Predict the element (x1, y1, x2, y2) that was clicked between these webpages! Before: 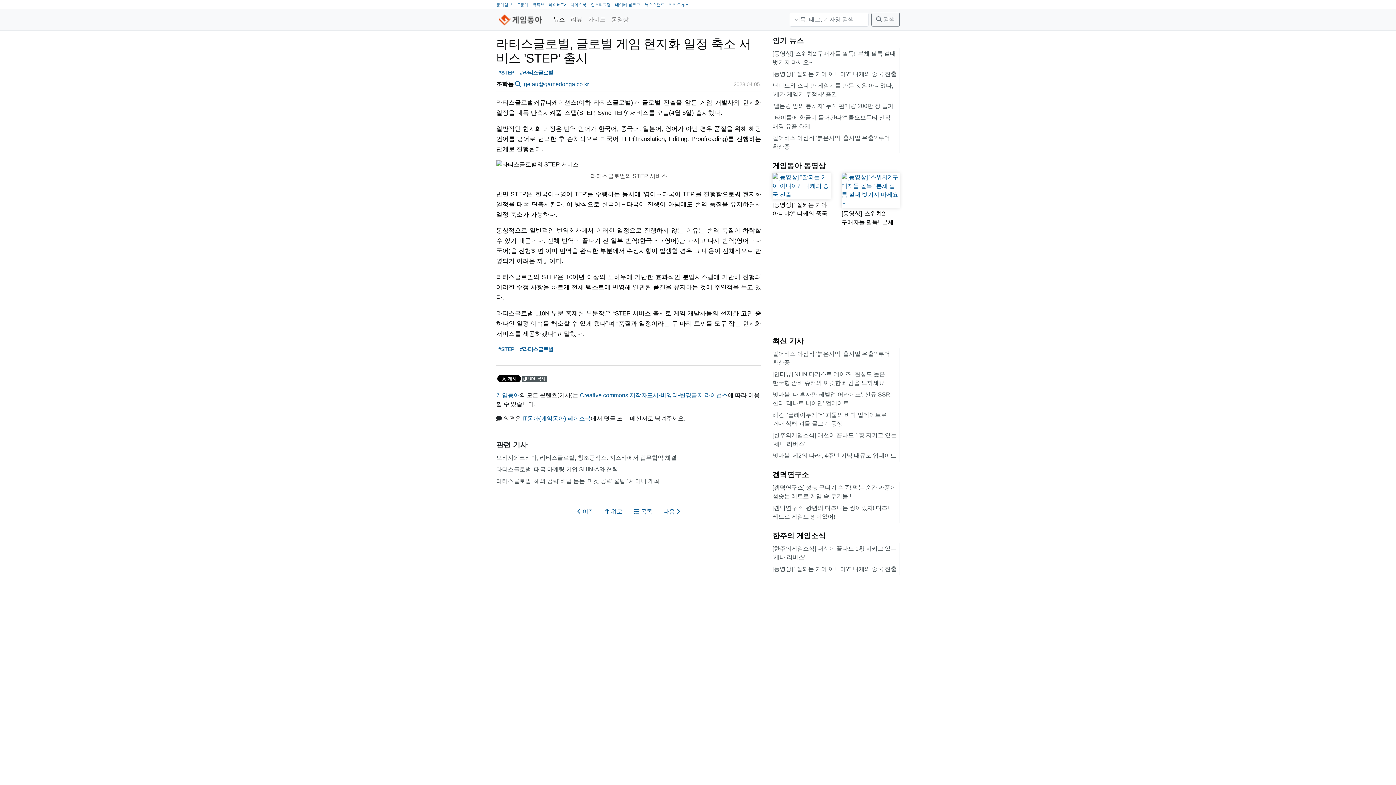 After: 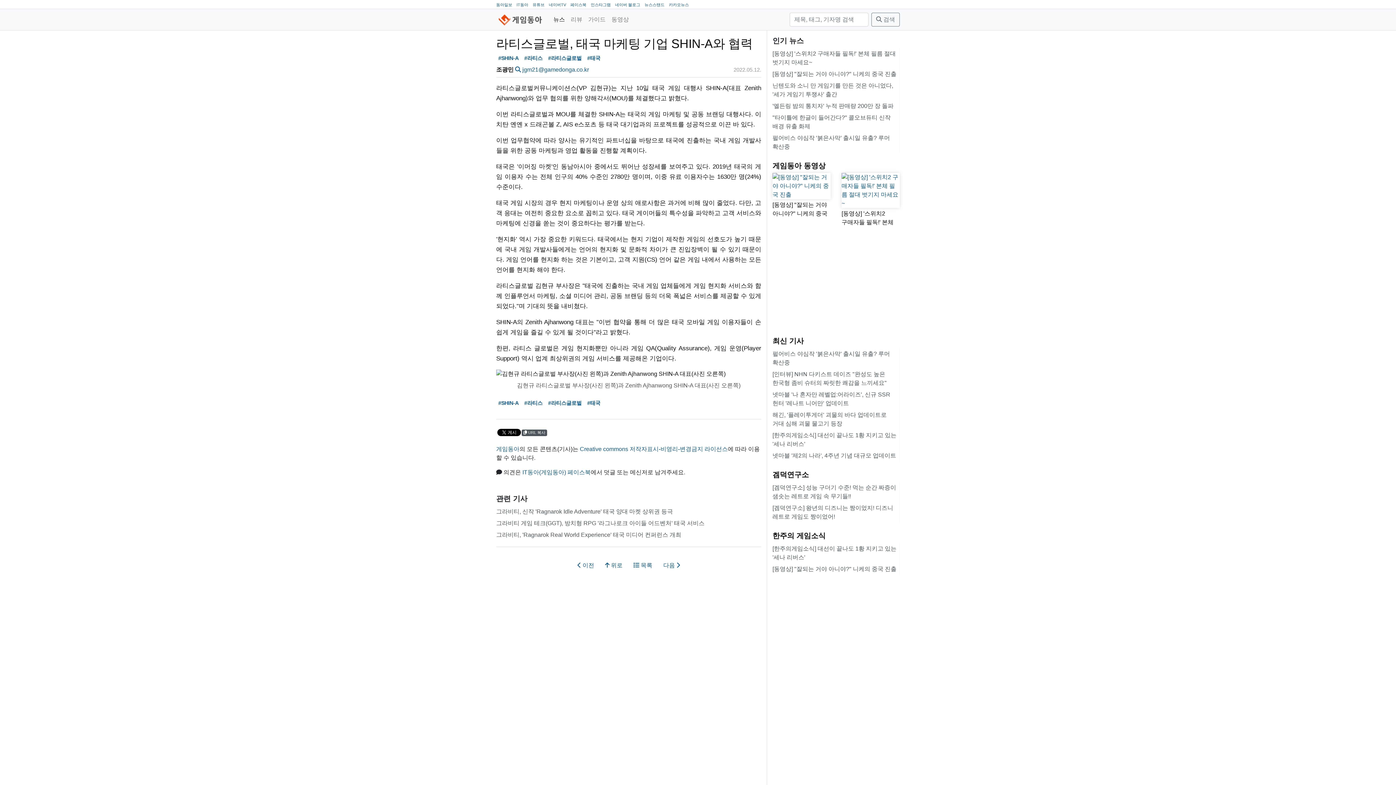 Action: bbox: (496, 466, 618, 472) label: 라티스글로벌, 태국 마케팅 기업 SHIN-A와 협력​